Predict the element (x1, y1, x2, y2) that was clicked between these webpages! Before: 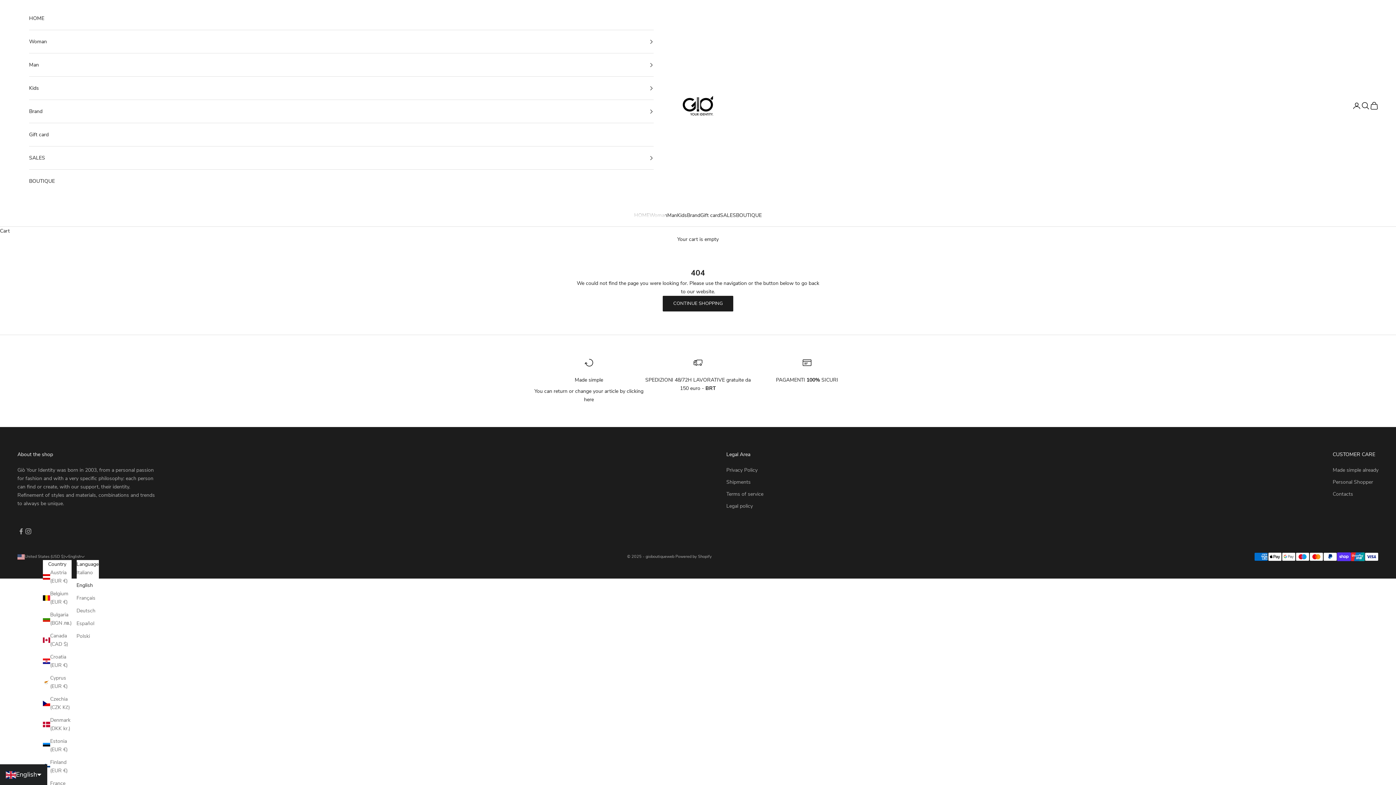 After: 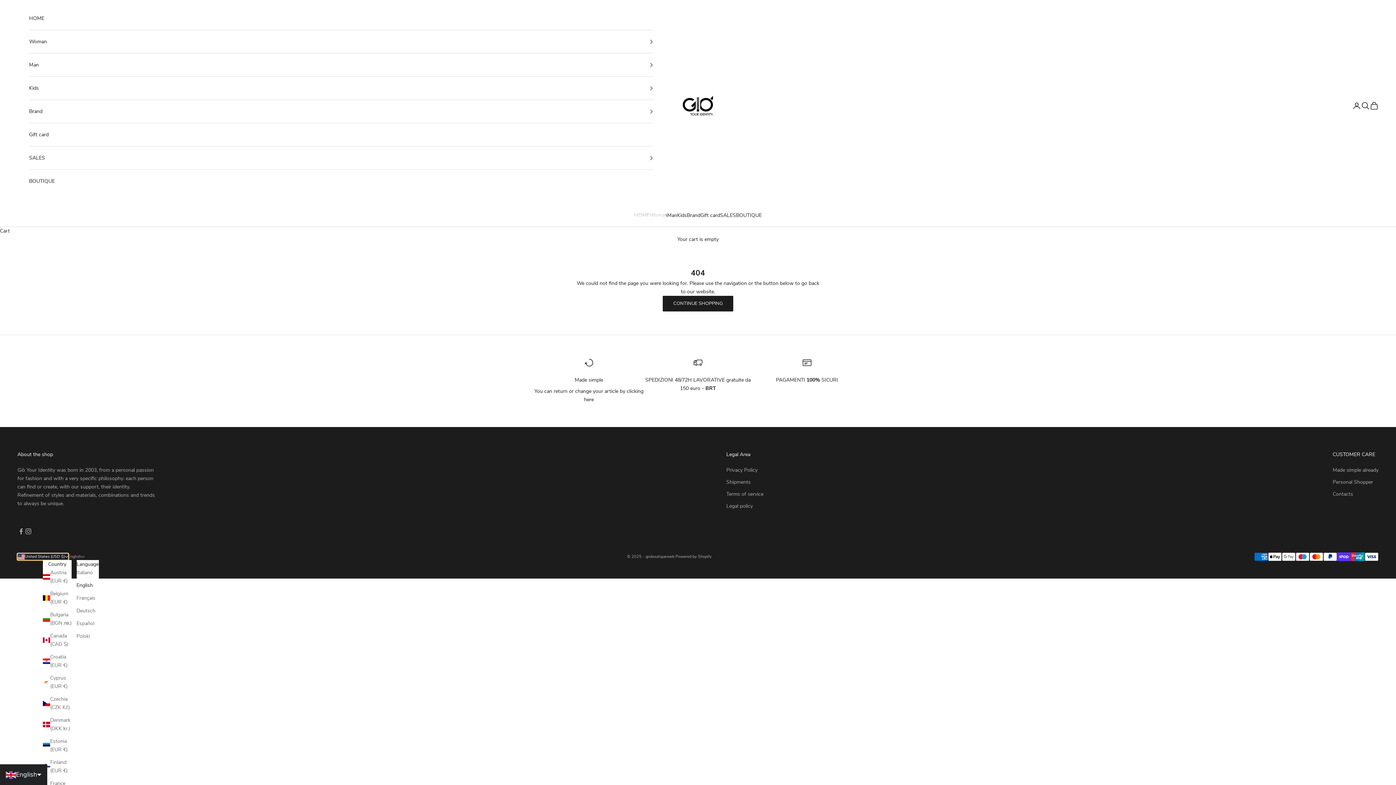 Action: label: Change country or currency bbox: (17, 553, 68, 560)